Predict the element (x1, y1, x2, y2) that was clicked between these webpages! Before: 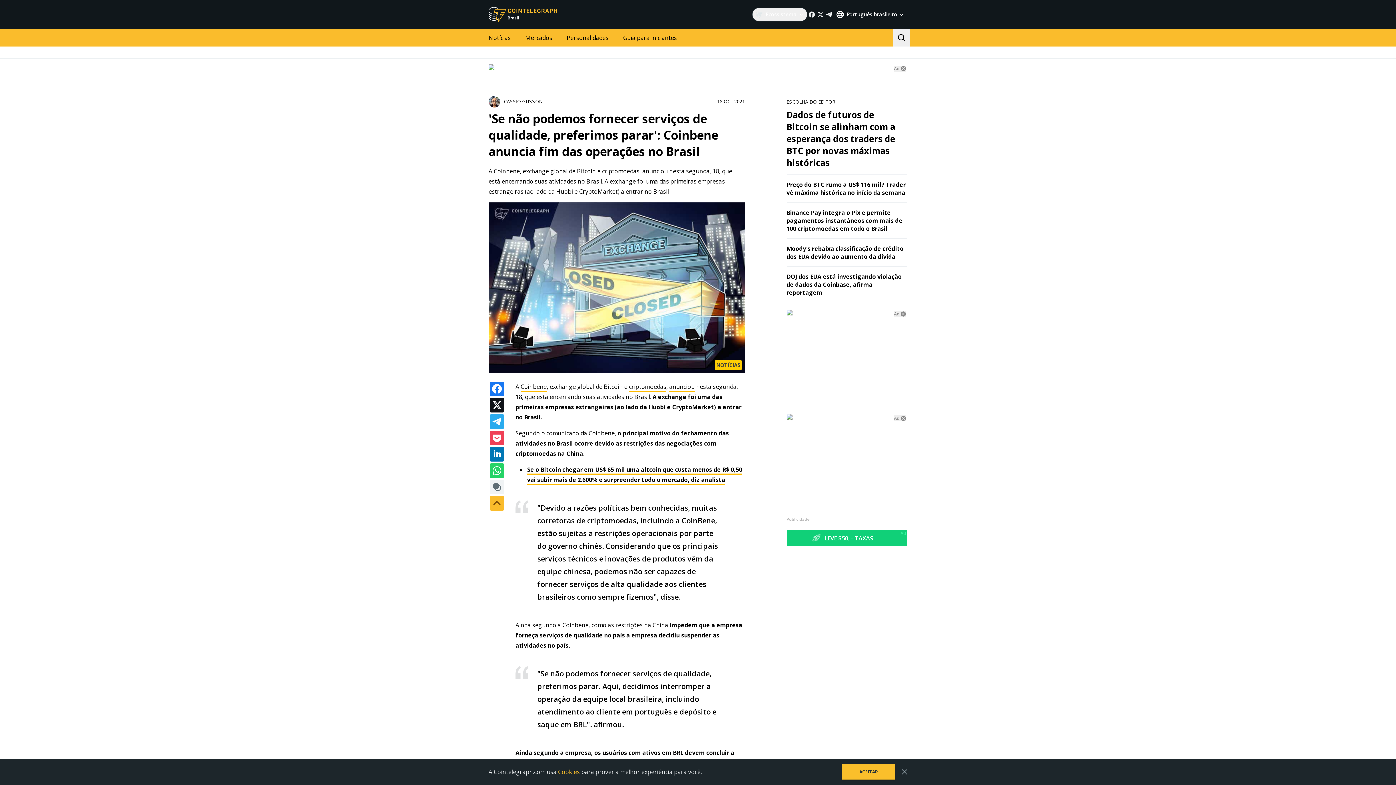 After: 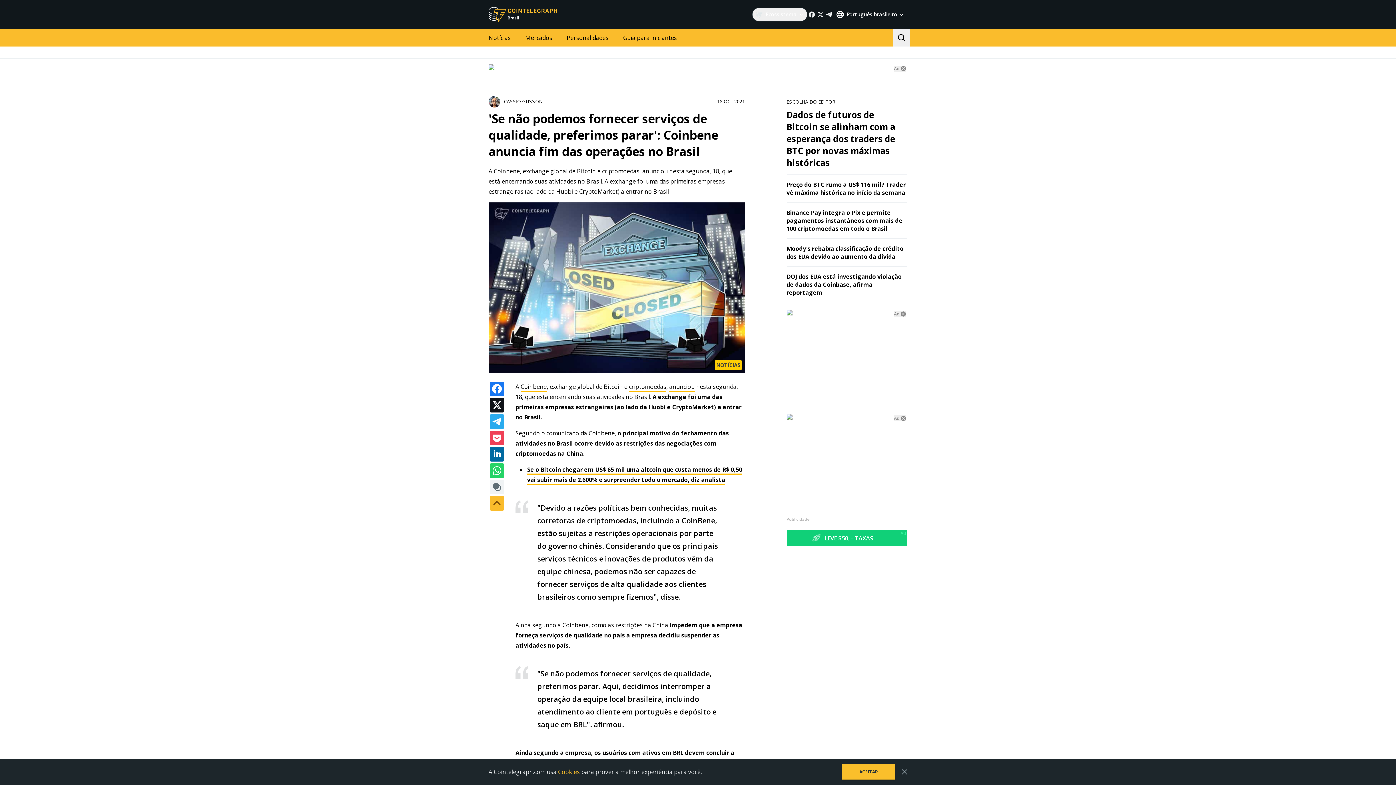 Action: bbox: (489, 447, 504, 461)